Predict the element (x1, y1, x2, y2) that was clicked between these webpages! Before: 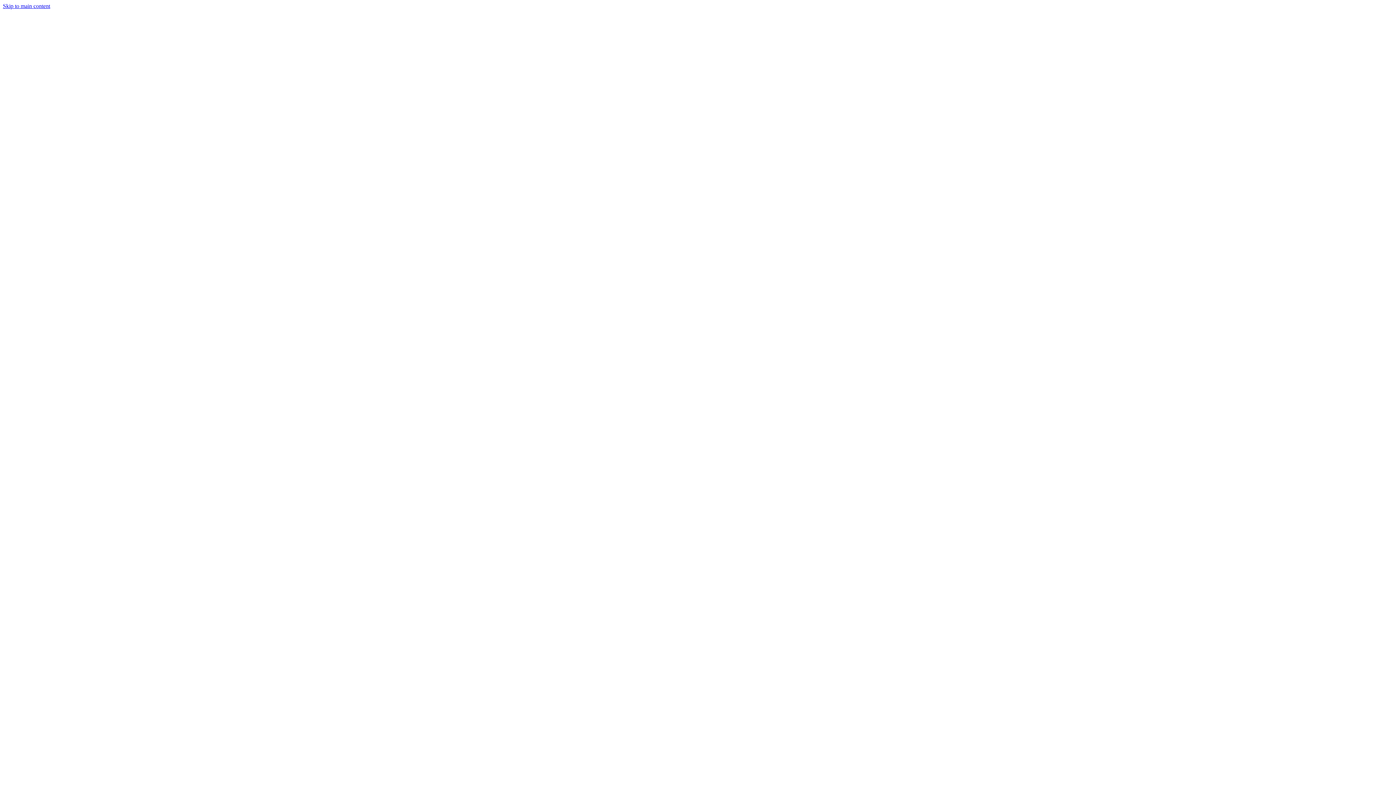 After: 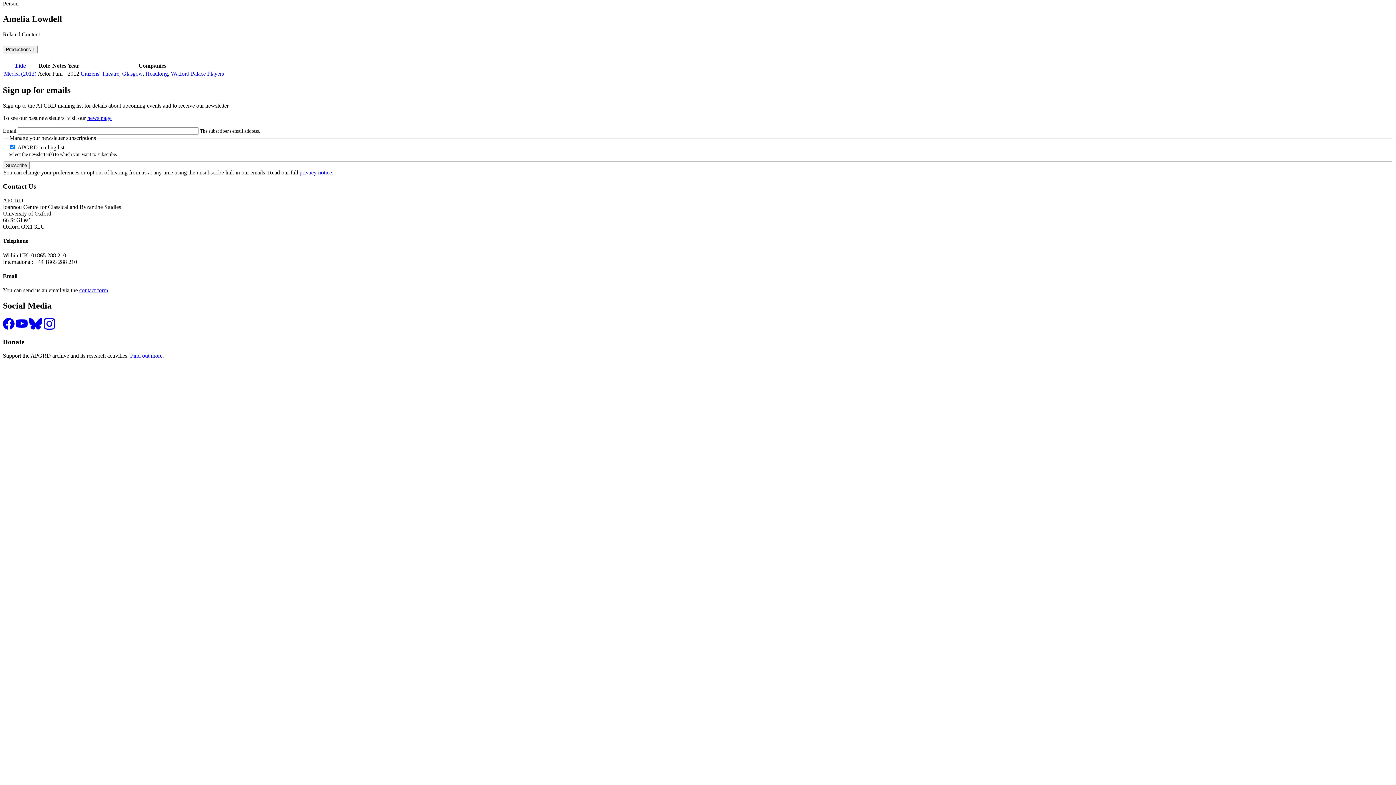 Action: bbox: (2, 2, 50, 9) label: Skip to main content